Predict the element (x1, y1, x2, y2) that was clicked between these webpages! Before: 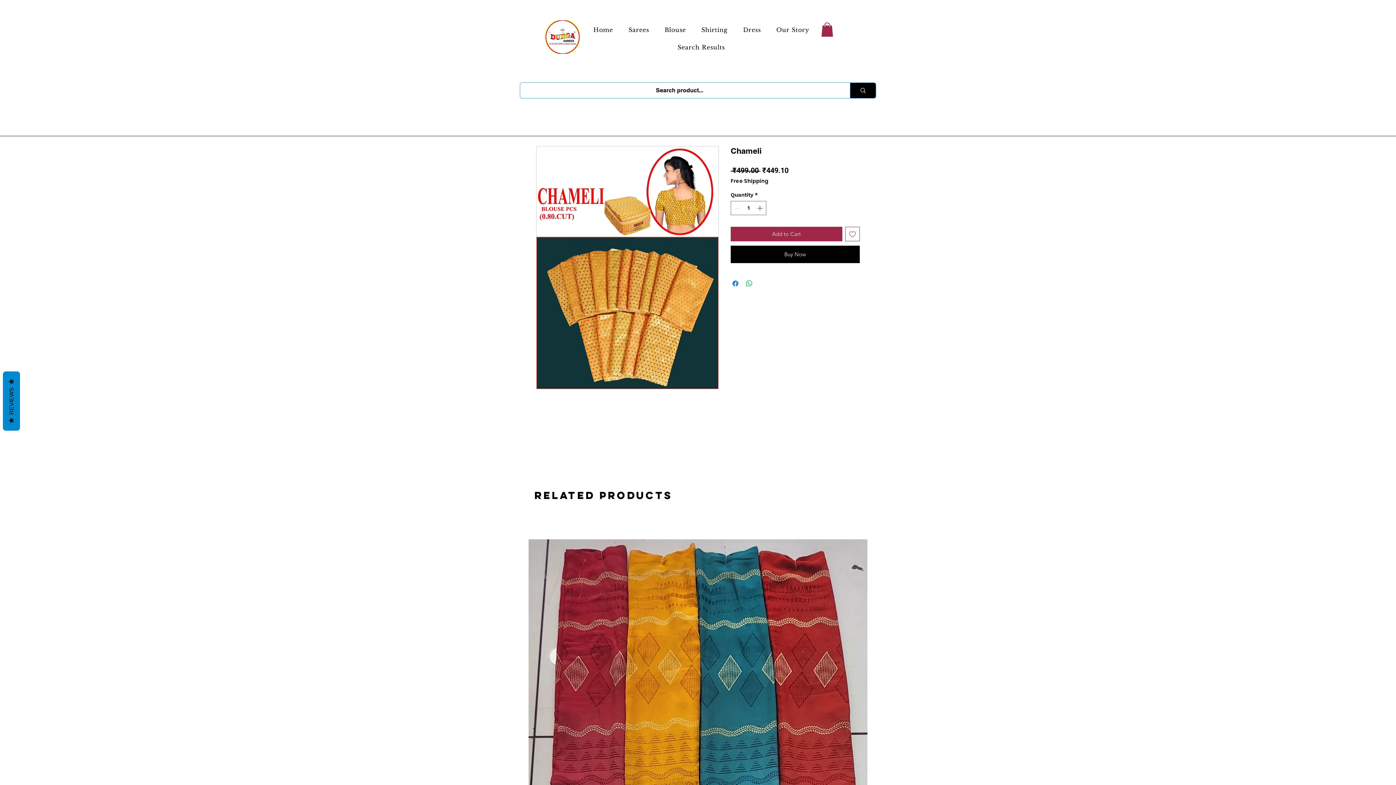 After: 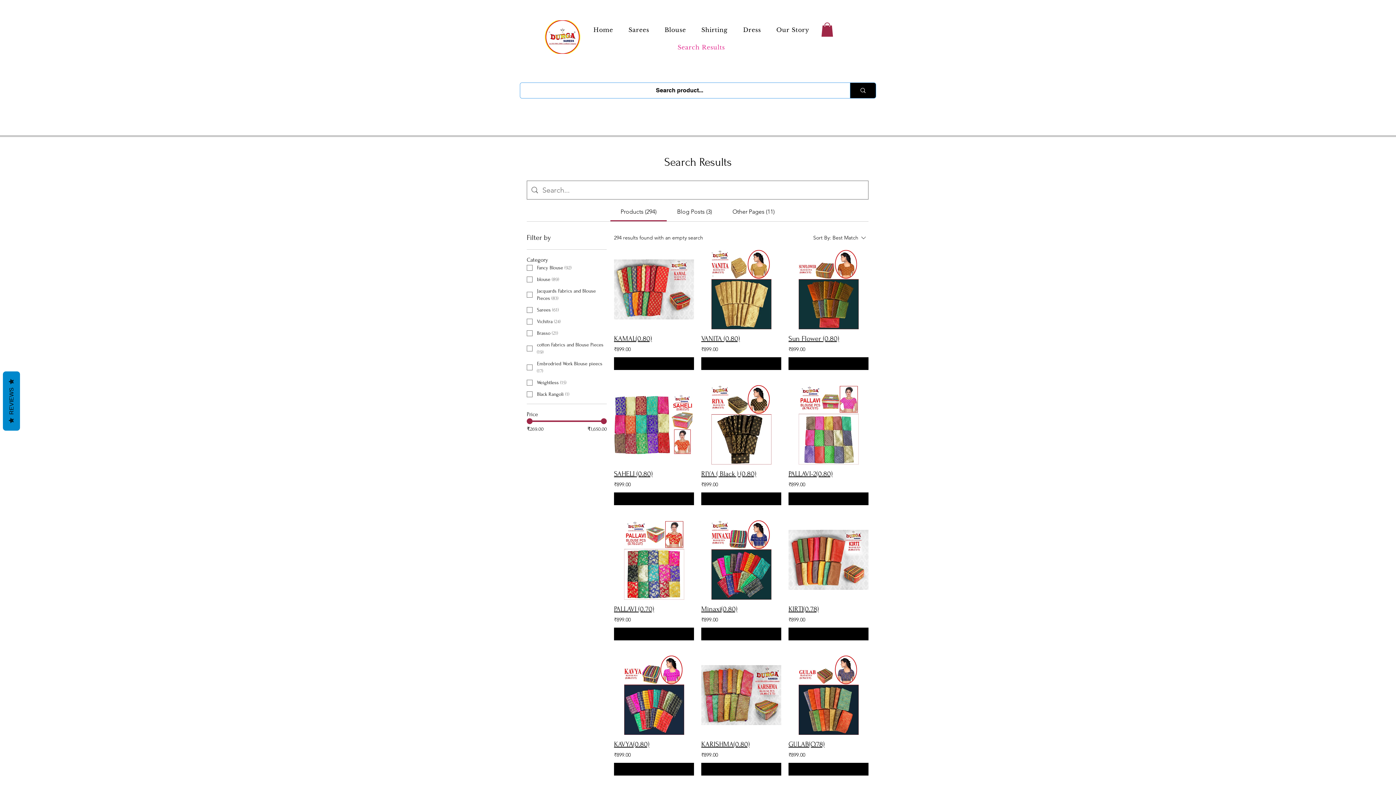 Action: bbox: (587, 40, 815, 54) label: Search Results